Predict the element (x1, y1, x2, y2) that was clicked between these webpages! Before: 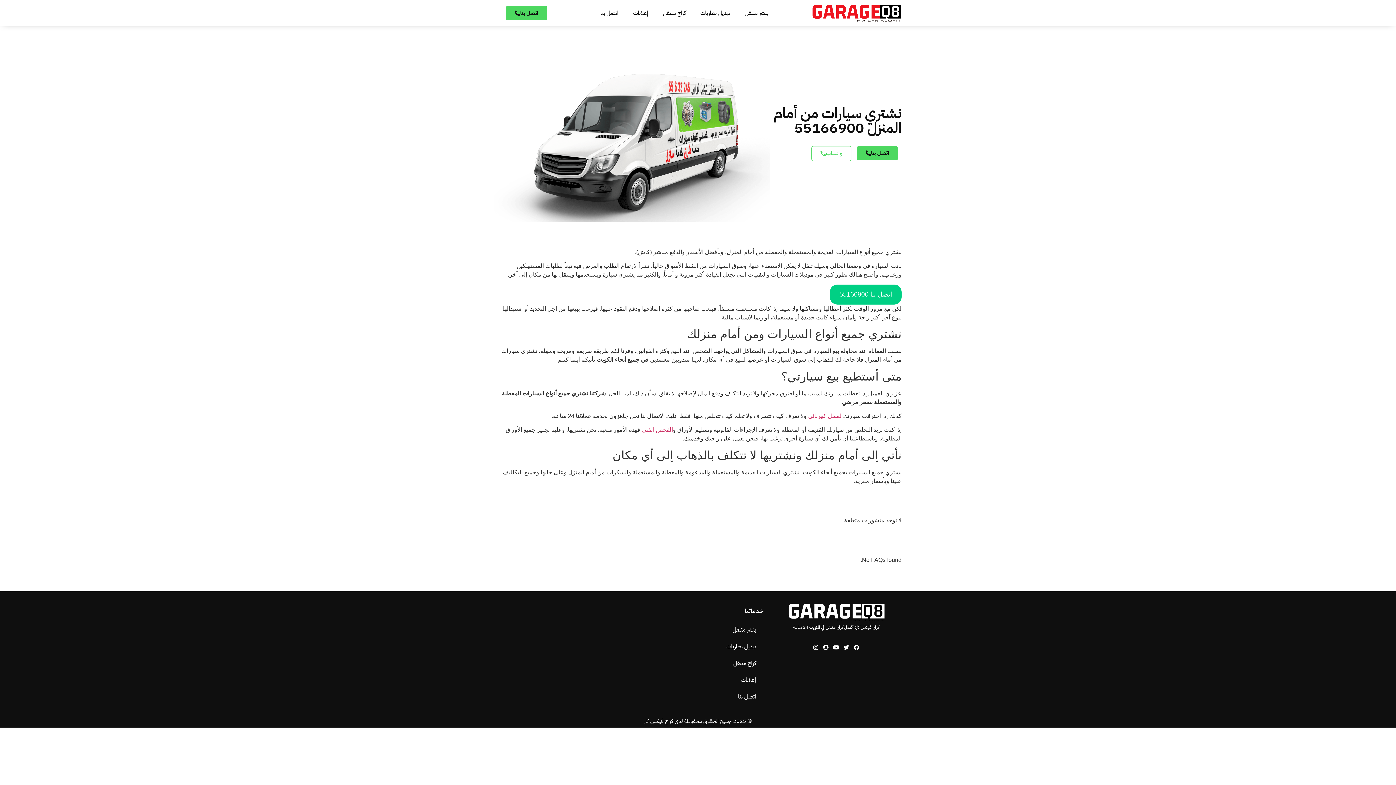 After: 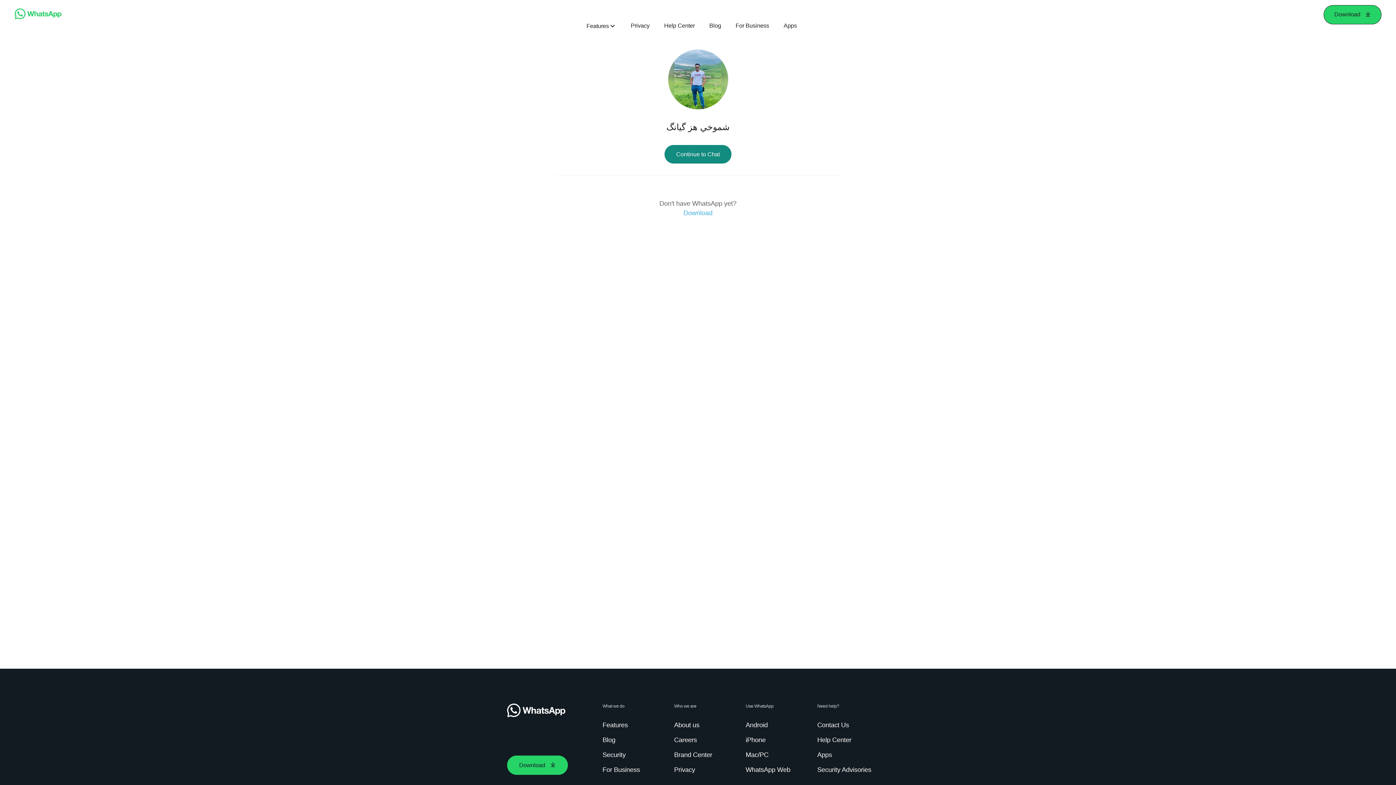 Action: bbox: (811, 146, 851, 160) label: واتساب